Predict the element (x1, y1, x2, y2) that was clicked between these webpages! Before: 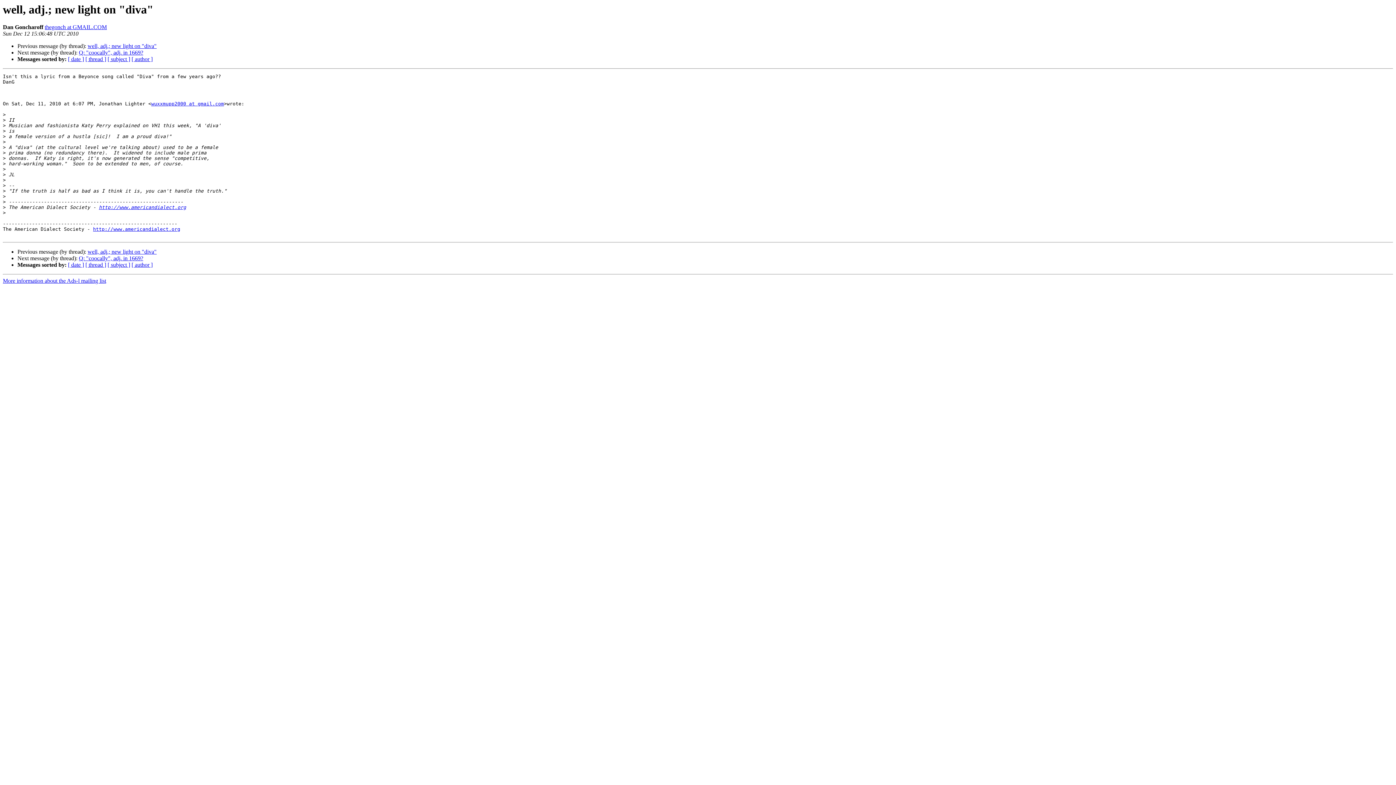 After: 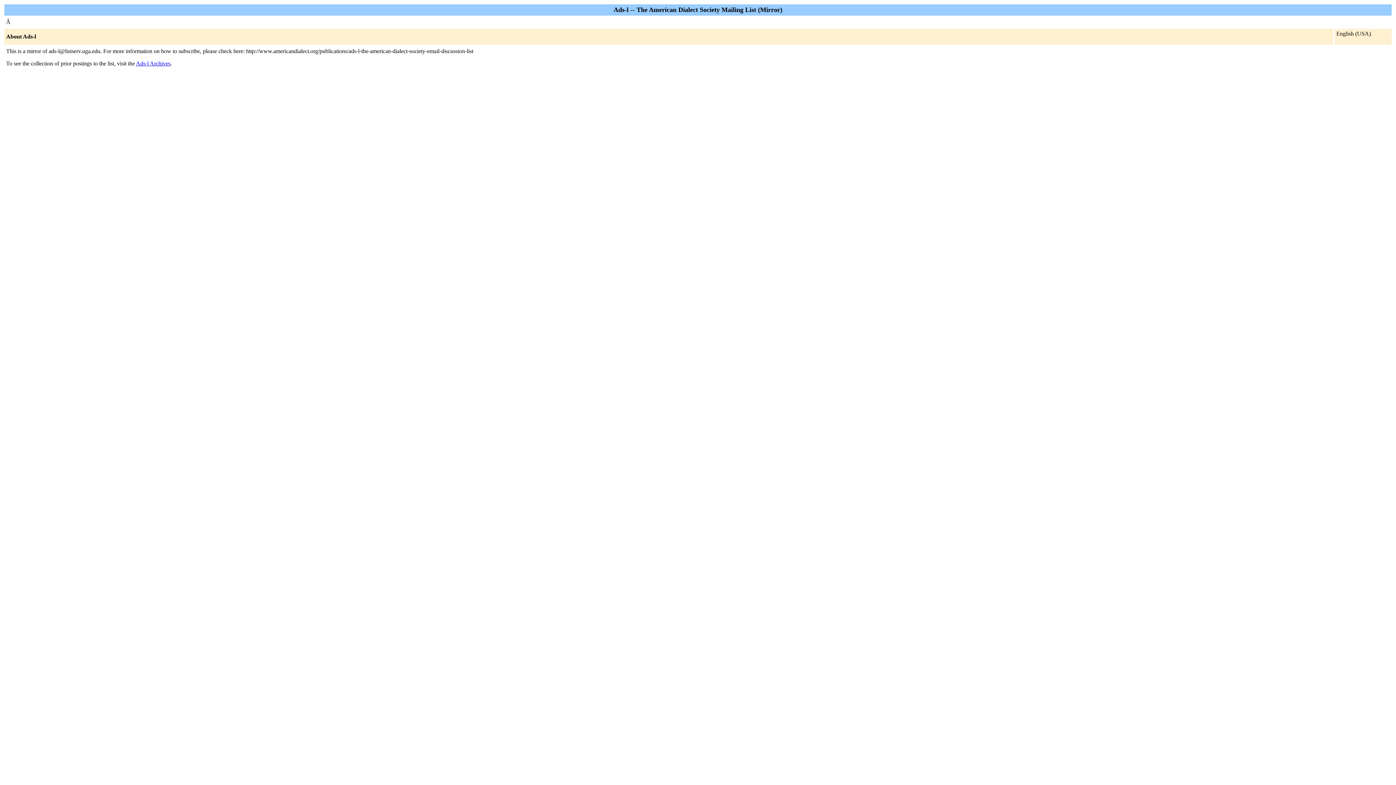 Action: label: wuxxmupp2000 at gmail.com bbox: (151, 101, 224, 106)